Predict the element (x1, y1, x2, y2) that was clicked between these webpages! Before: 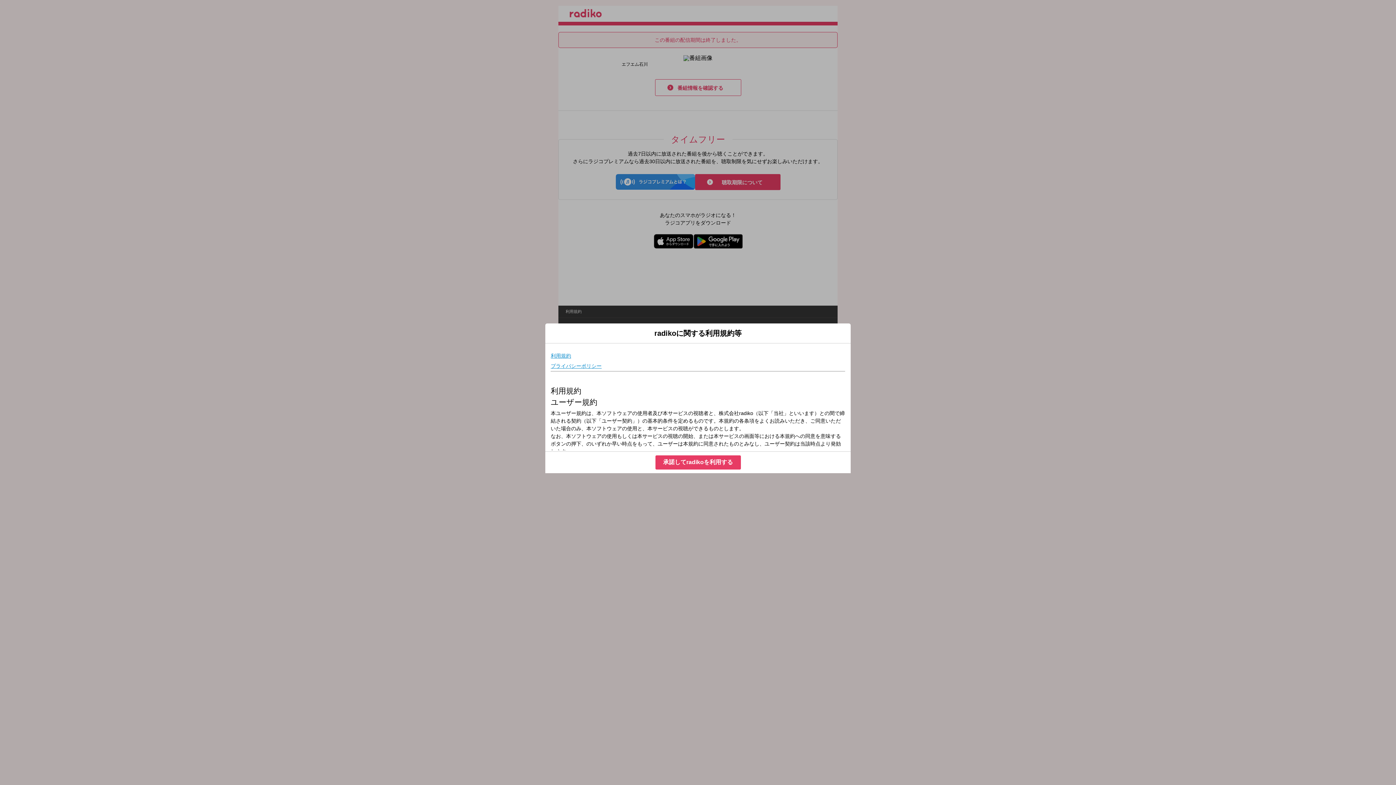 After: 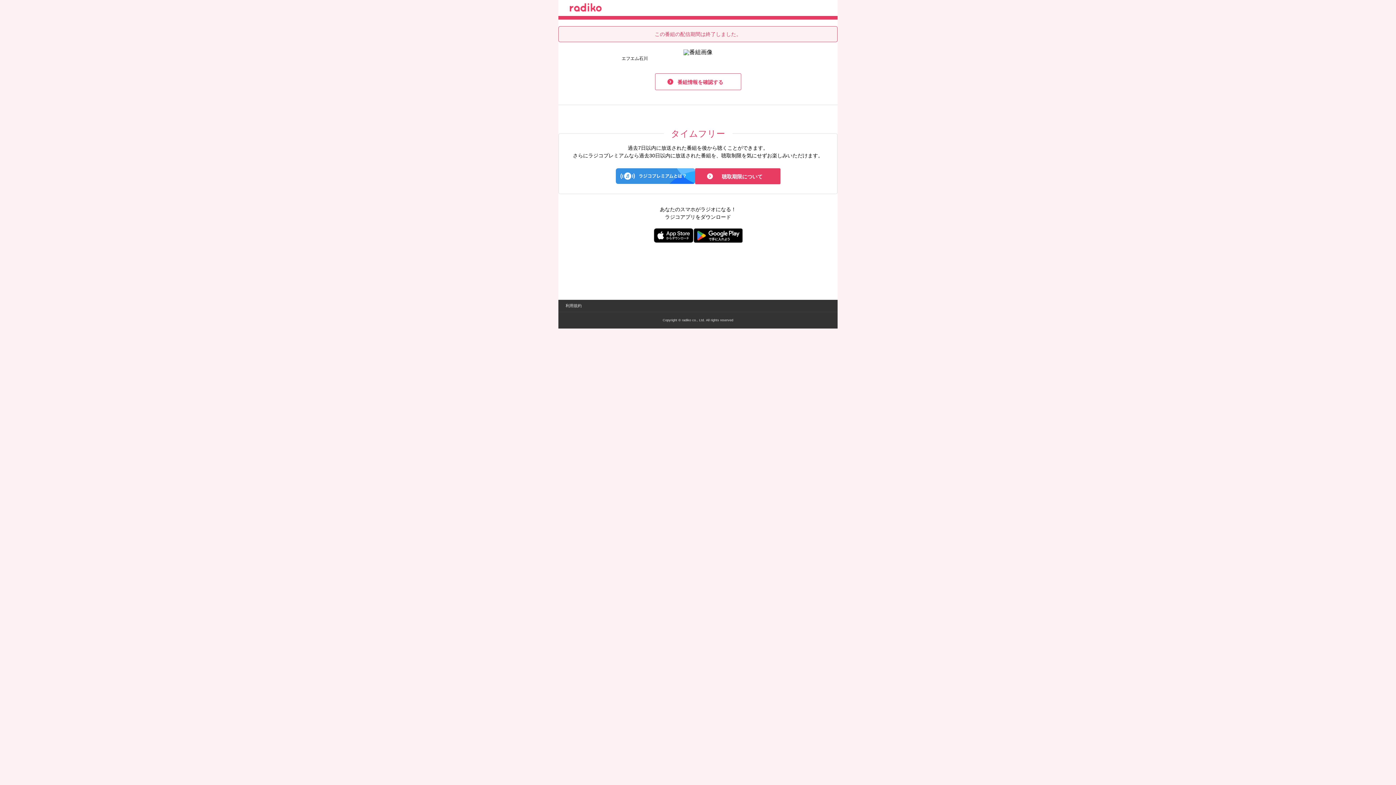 Action: label: 承諾してradikoを利用する bbox: (655, 455, 740, 469)